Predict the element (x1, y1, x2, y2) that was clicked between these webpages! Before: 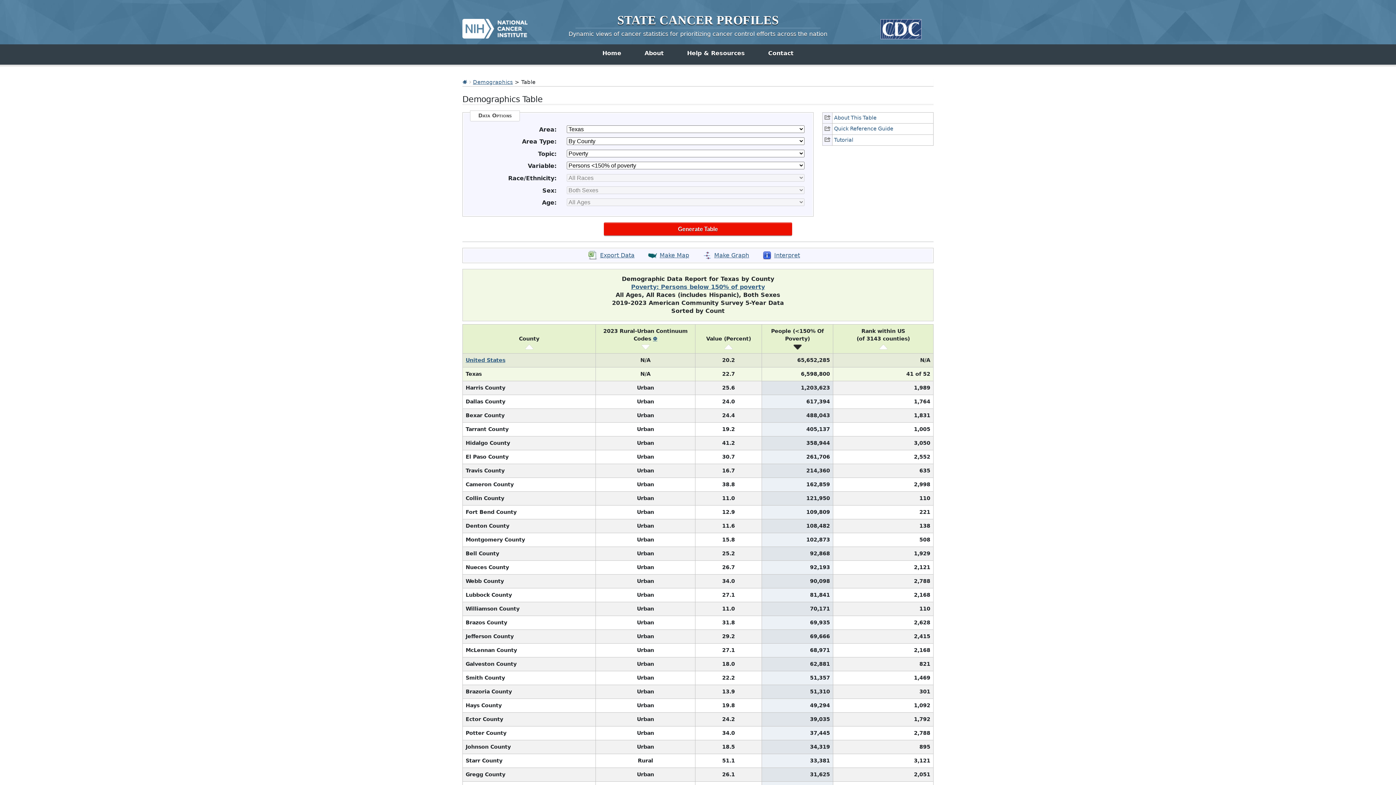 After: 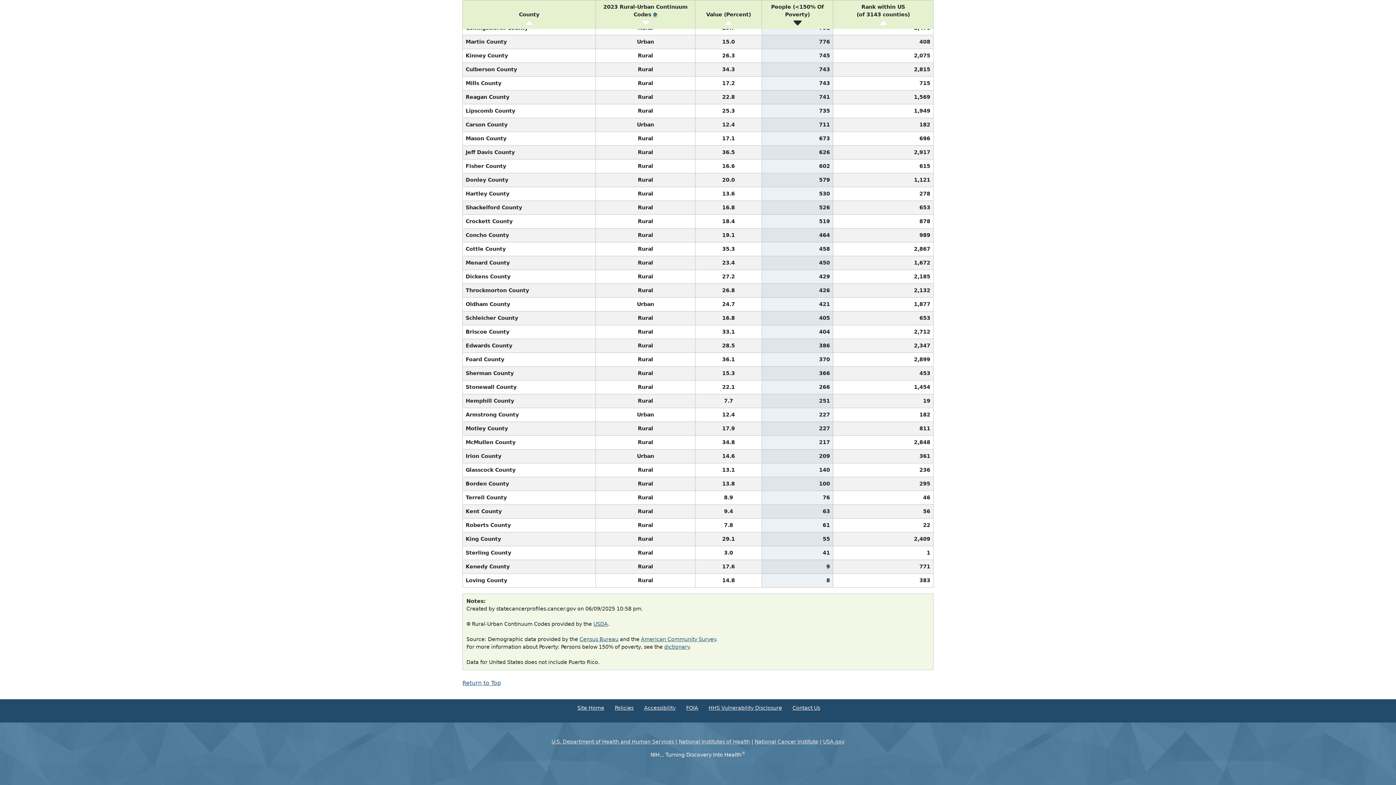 Action: label: Φ bbox: (653, 335, 657, 341)